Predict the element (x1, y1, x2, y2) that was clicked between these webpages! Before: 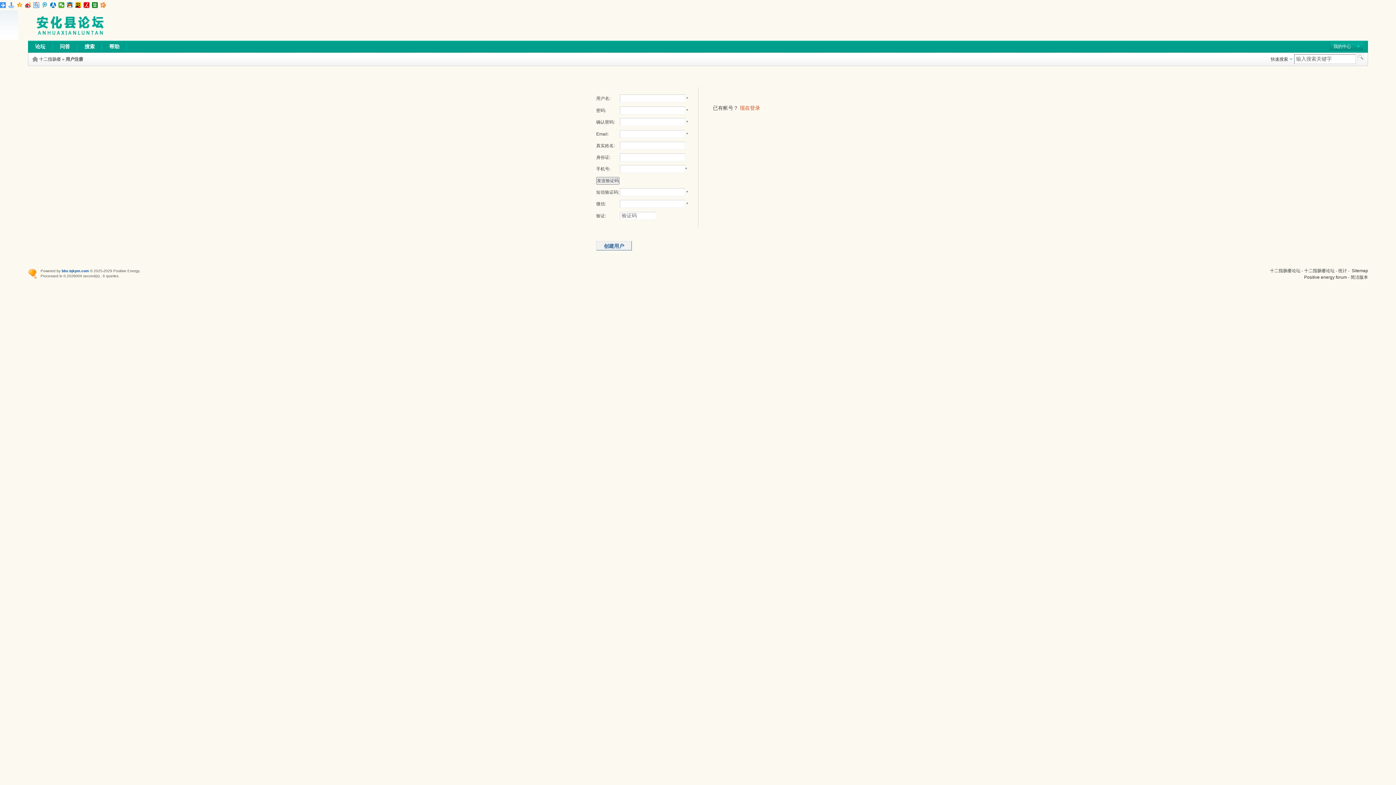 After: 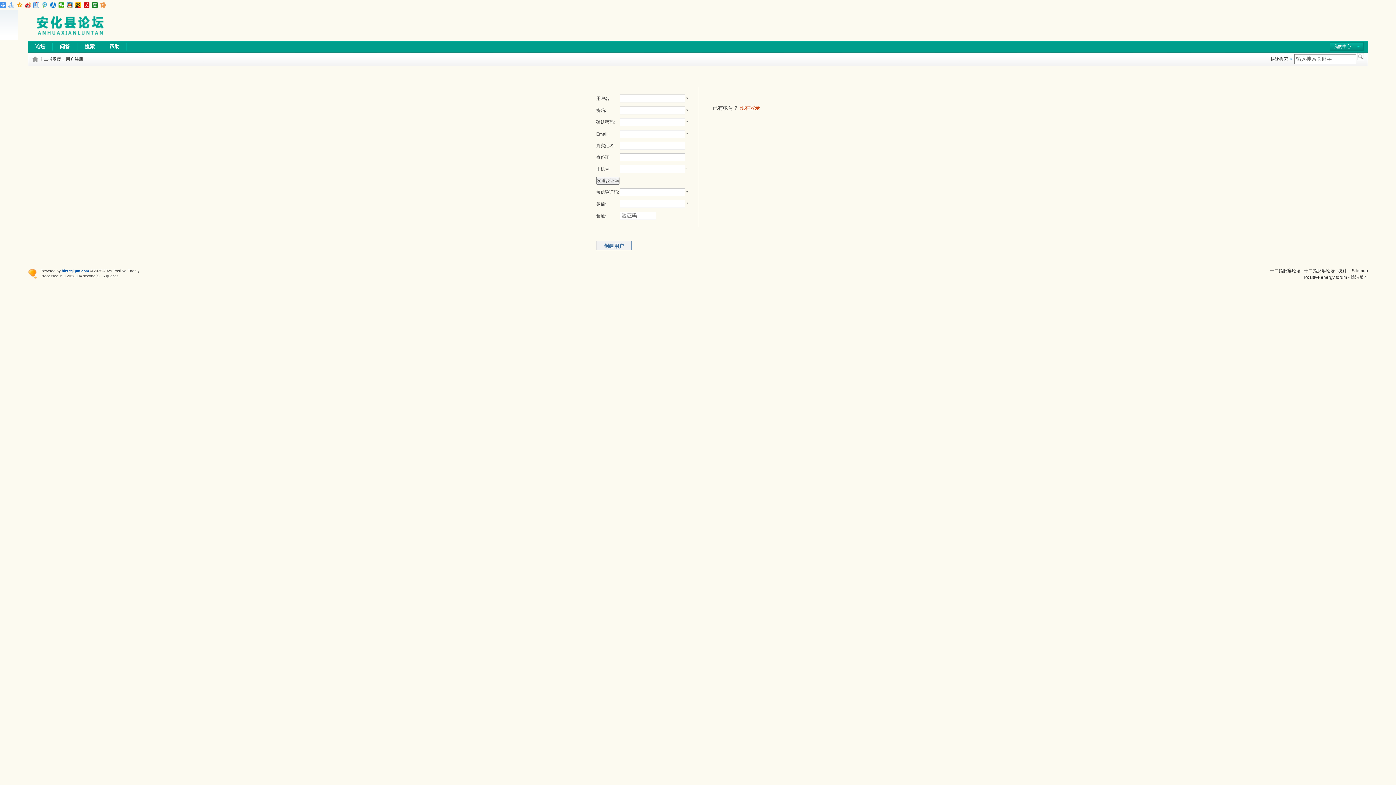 Action: bbox: (8, 2, 14, 8)